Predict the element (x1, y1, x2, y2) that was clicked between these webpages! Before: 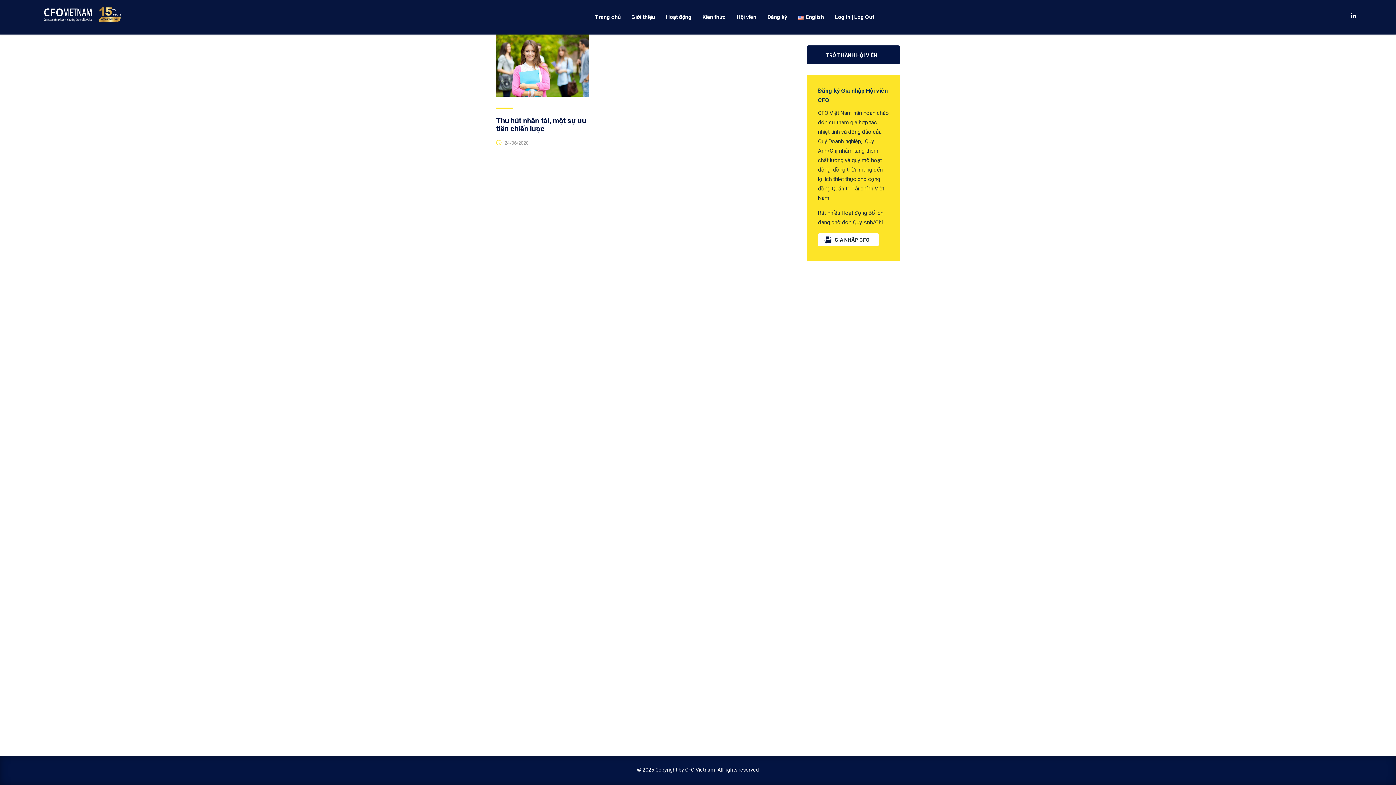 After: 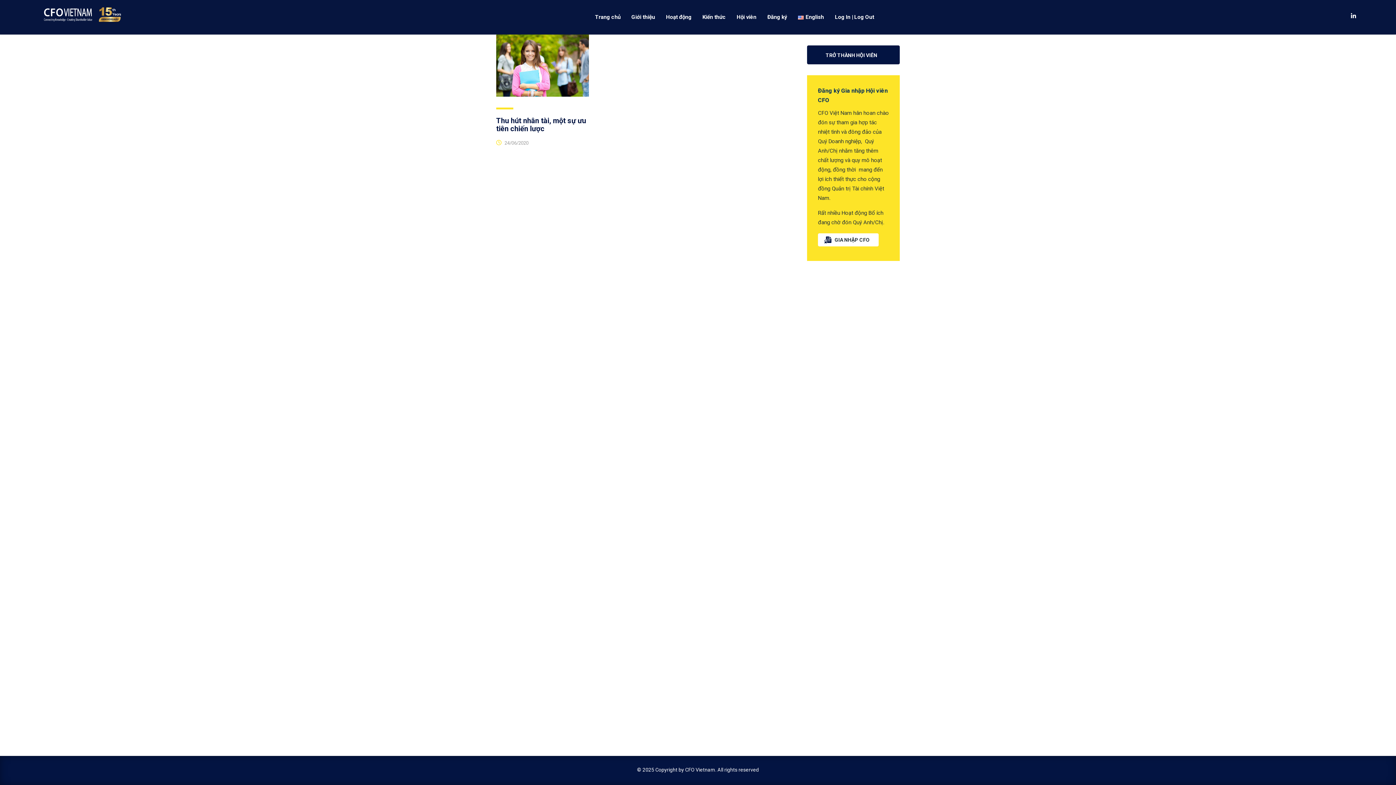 Action: bbox: (1351, 11, 1356, 22)